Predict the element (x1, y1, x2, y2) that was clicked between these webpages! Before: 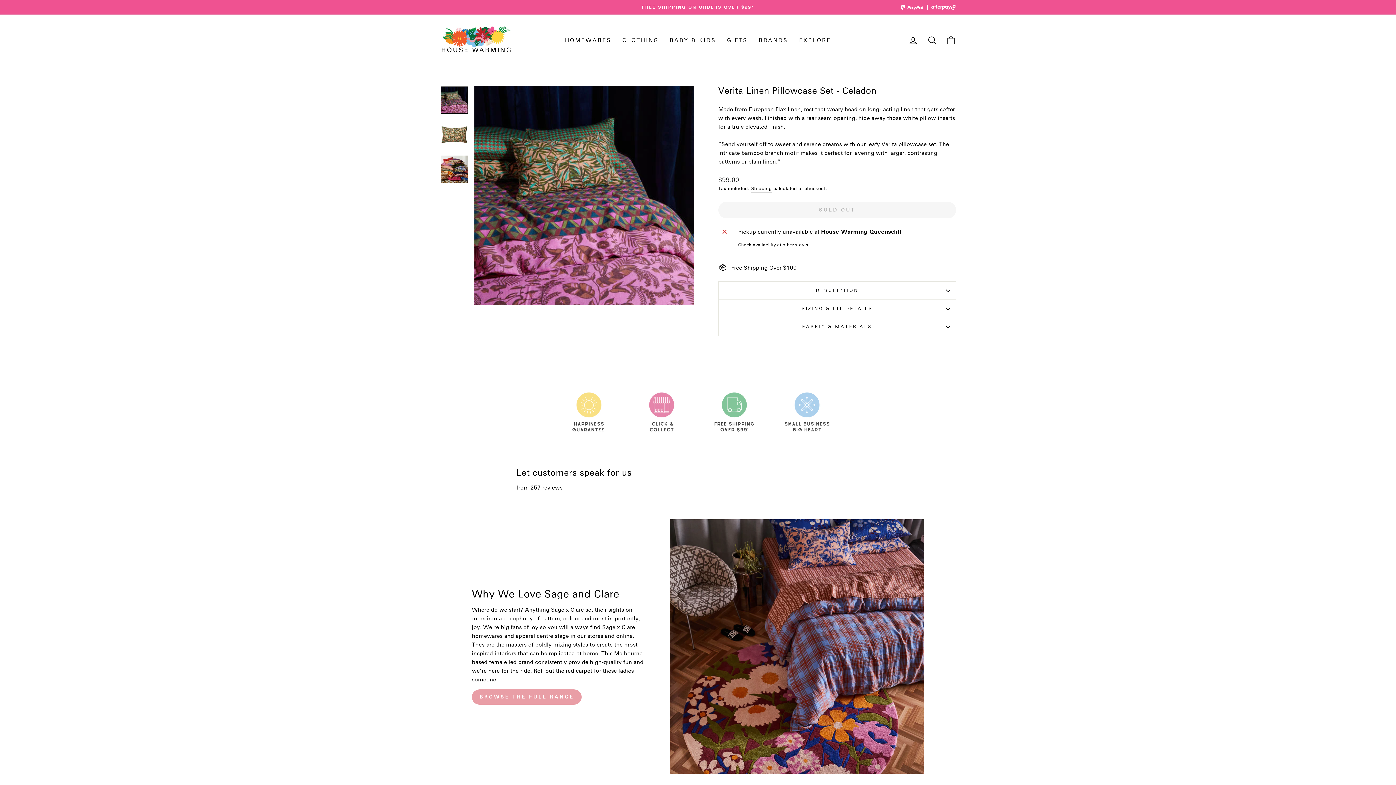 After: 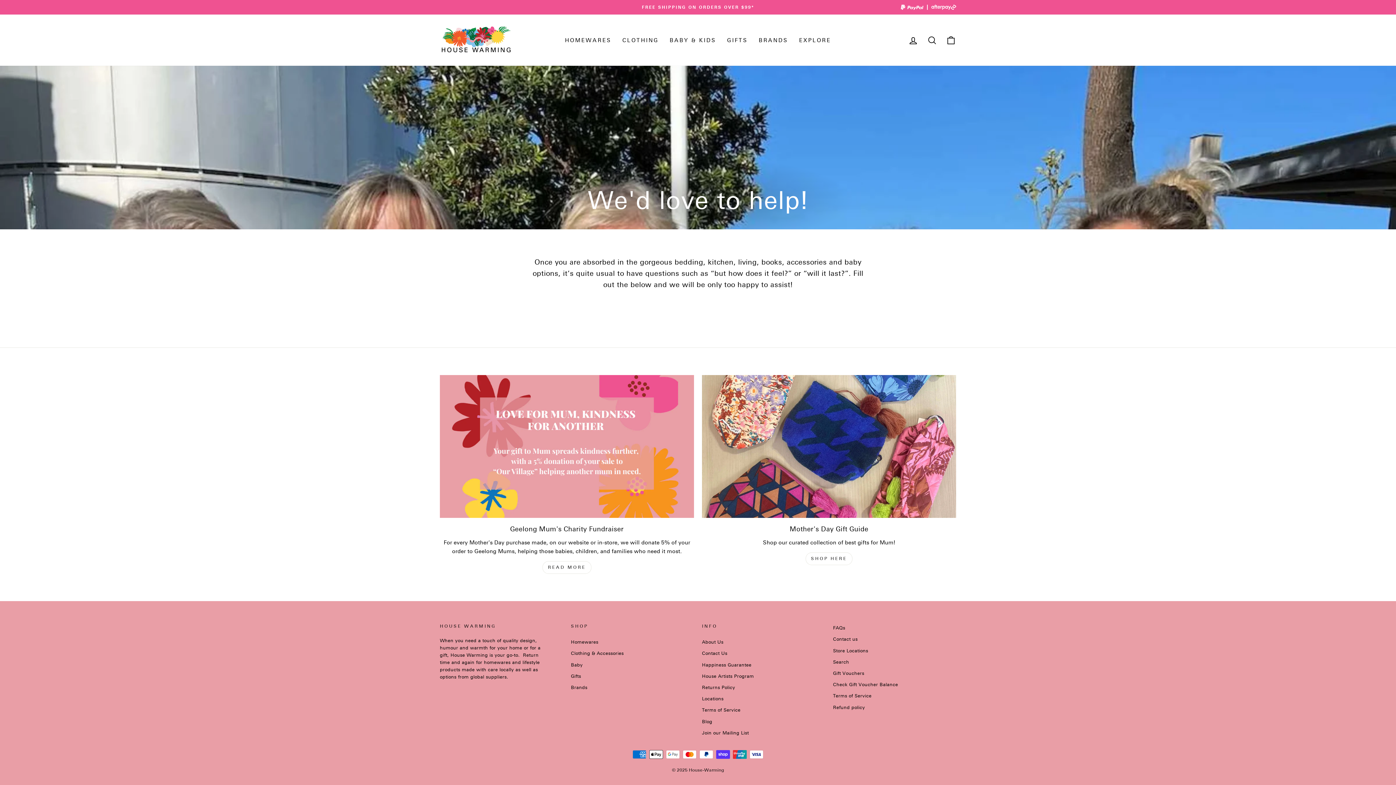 Action: bbox: (793, 33, 836, 47) label: EXPLORE